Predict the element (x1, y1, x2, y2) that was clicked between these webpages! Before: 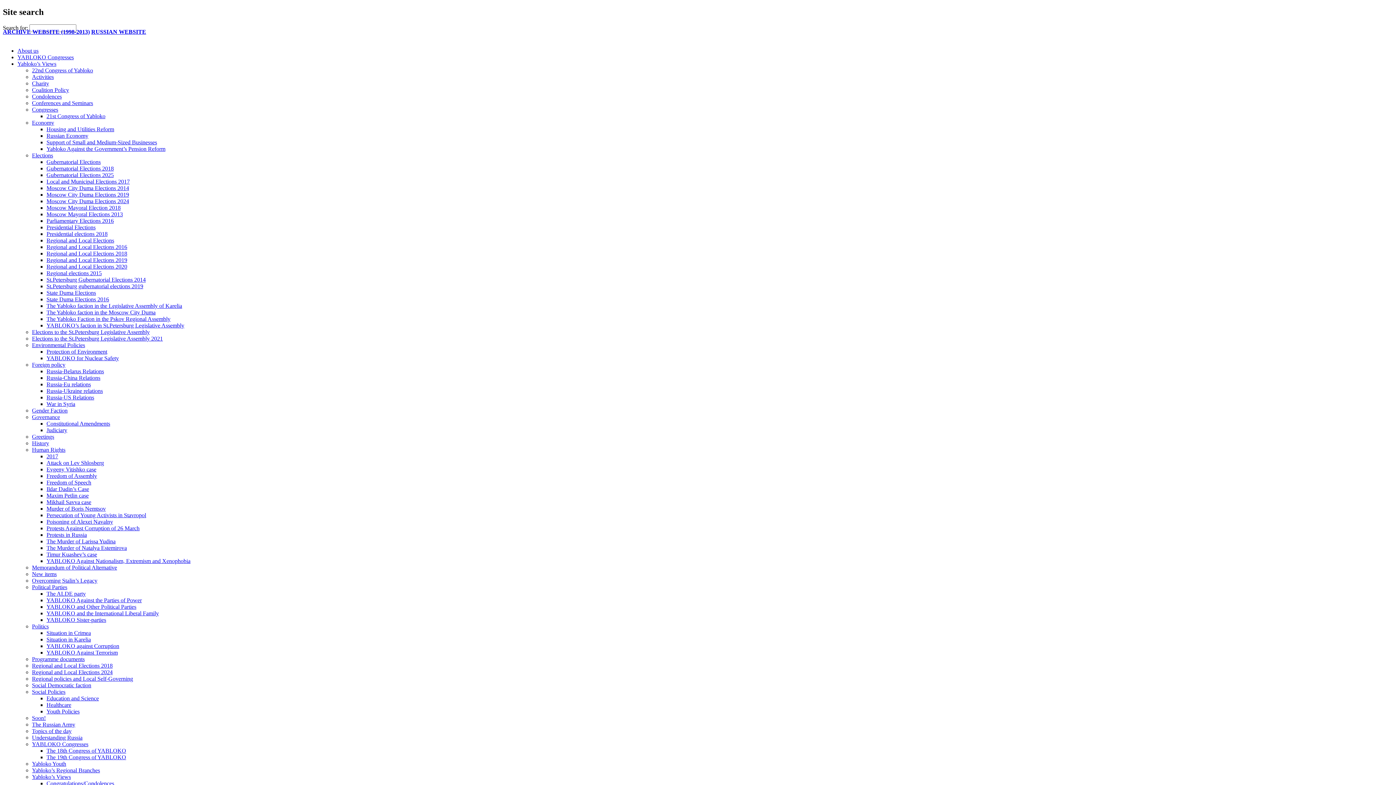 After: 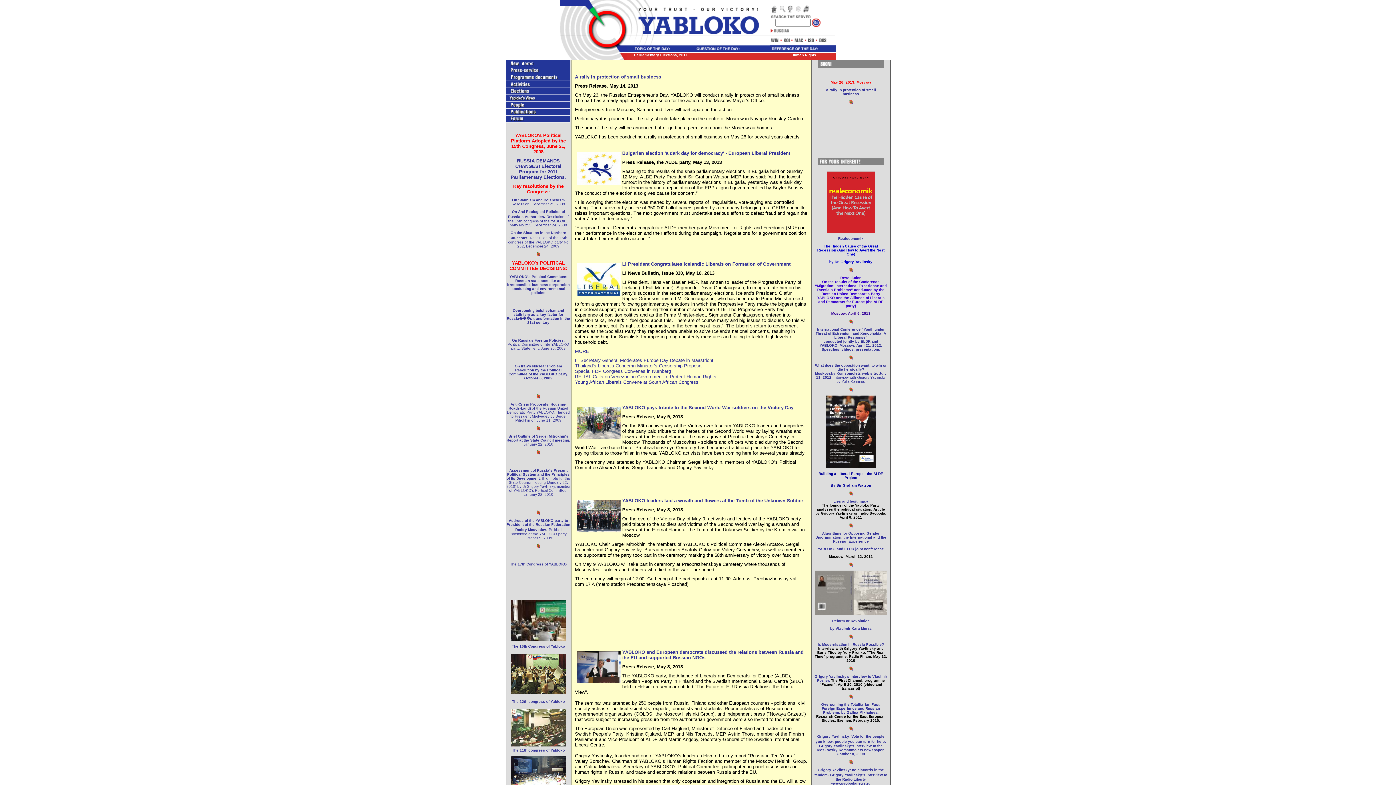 Action: label: ARCHIVE WEBSITE (1998-2013) bbox: (2, 28, 89, 34)